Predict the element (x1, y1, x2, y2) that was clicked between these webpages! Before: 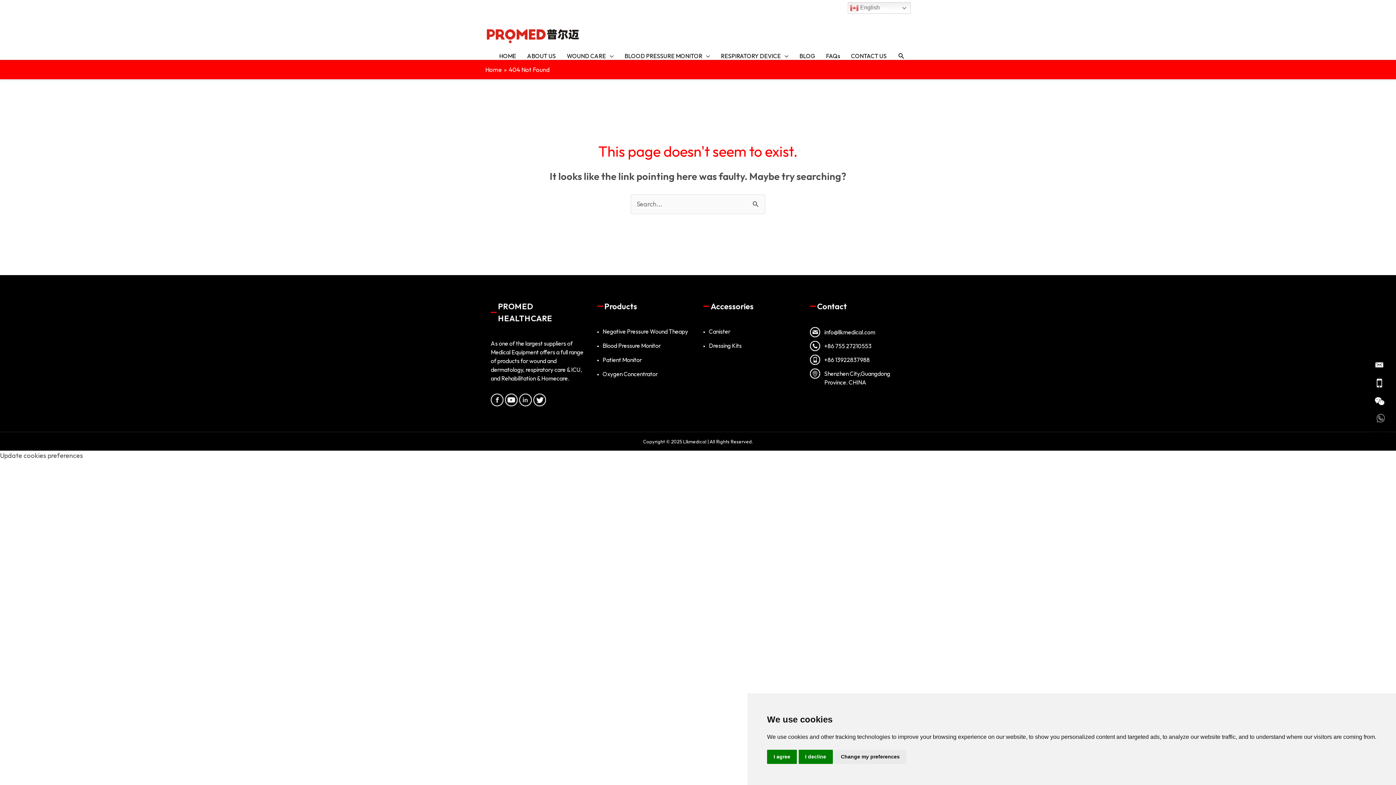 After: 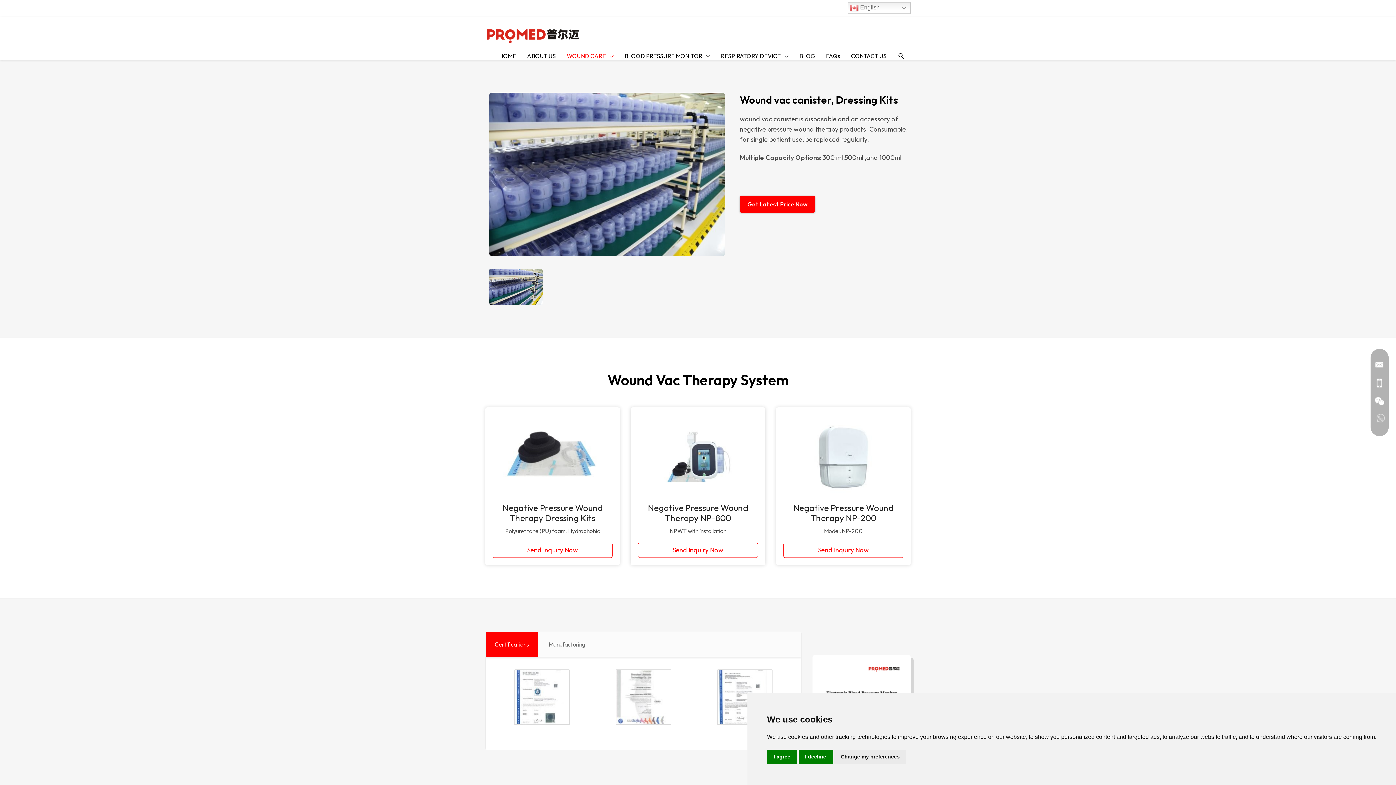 Action: bbox: (703, 327, 799, 335) label: Canister